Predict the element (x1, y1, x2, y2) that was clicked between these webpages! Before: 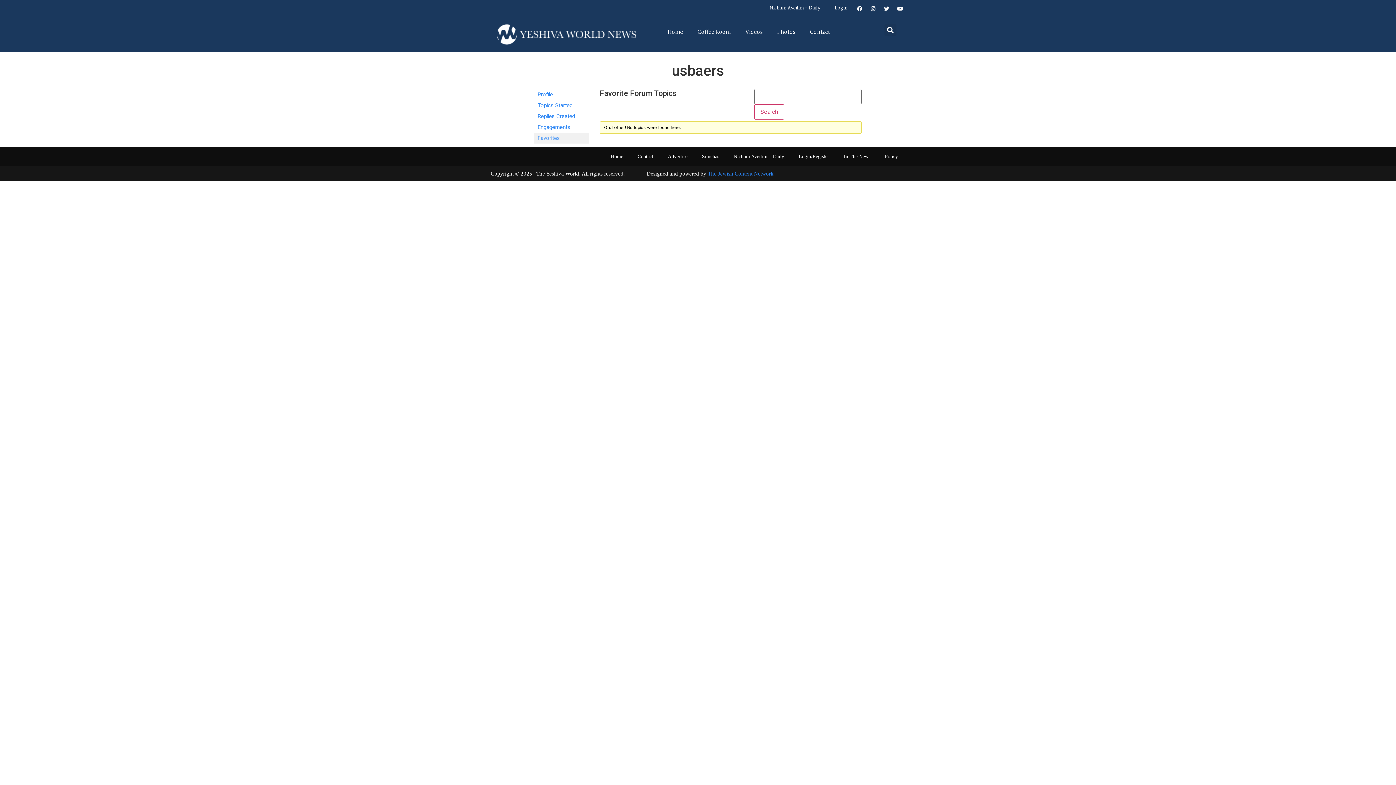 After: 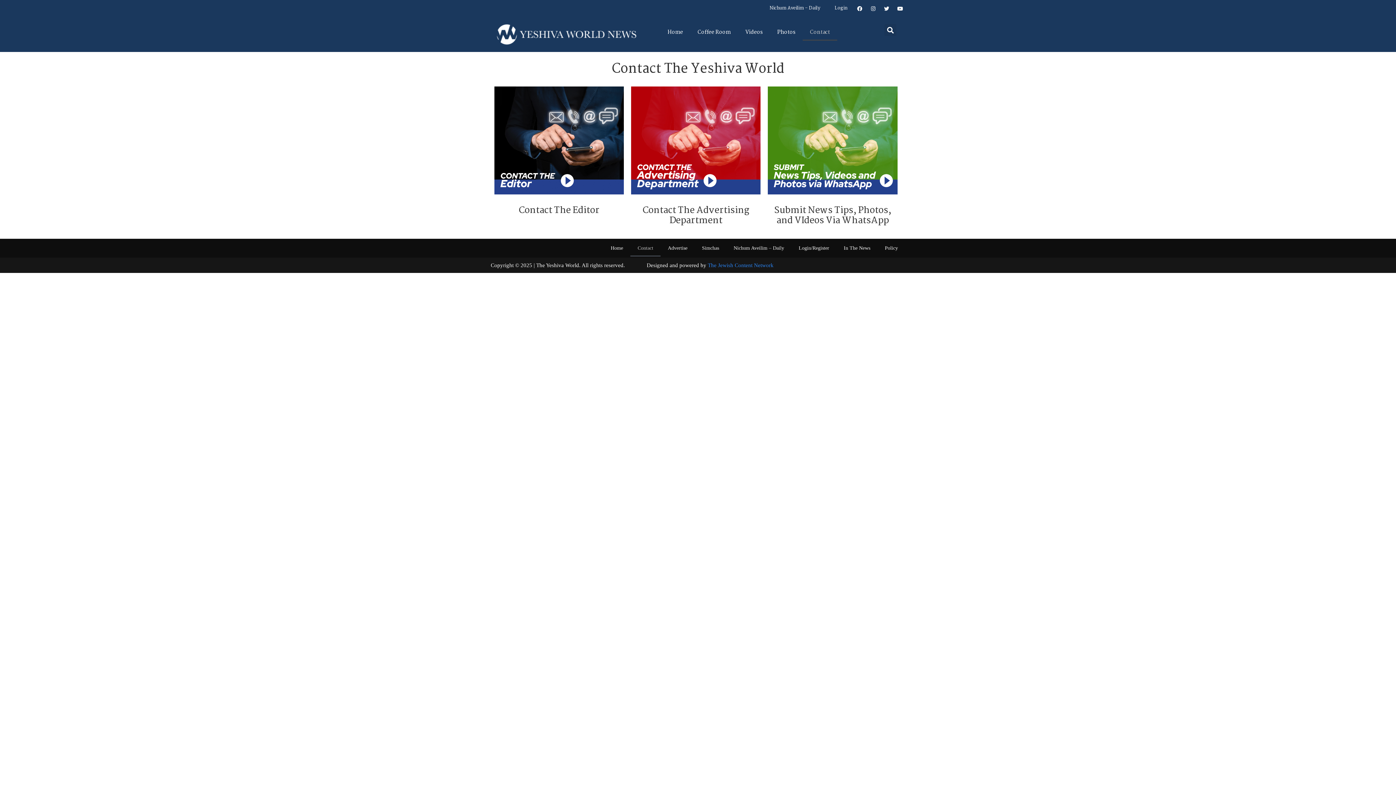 Action: label: Contact bbox: (630, 148, 660, 165)